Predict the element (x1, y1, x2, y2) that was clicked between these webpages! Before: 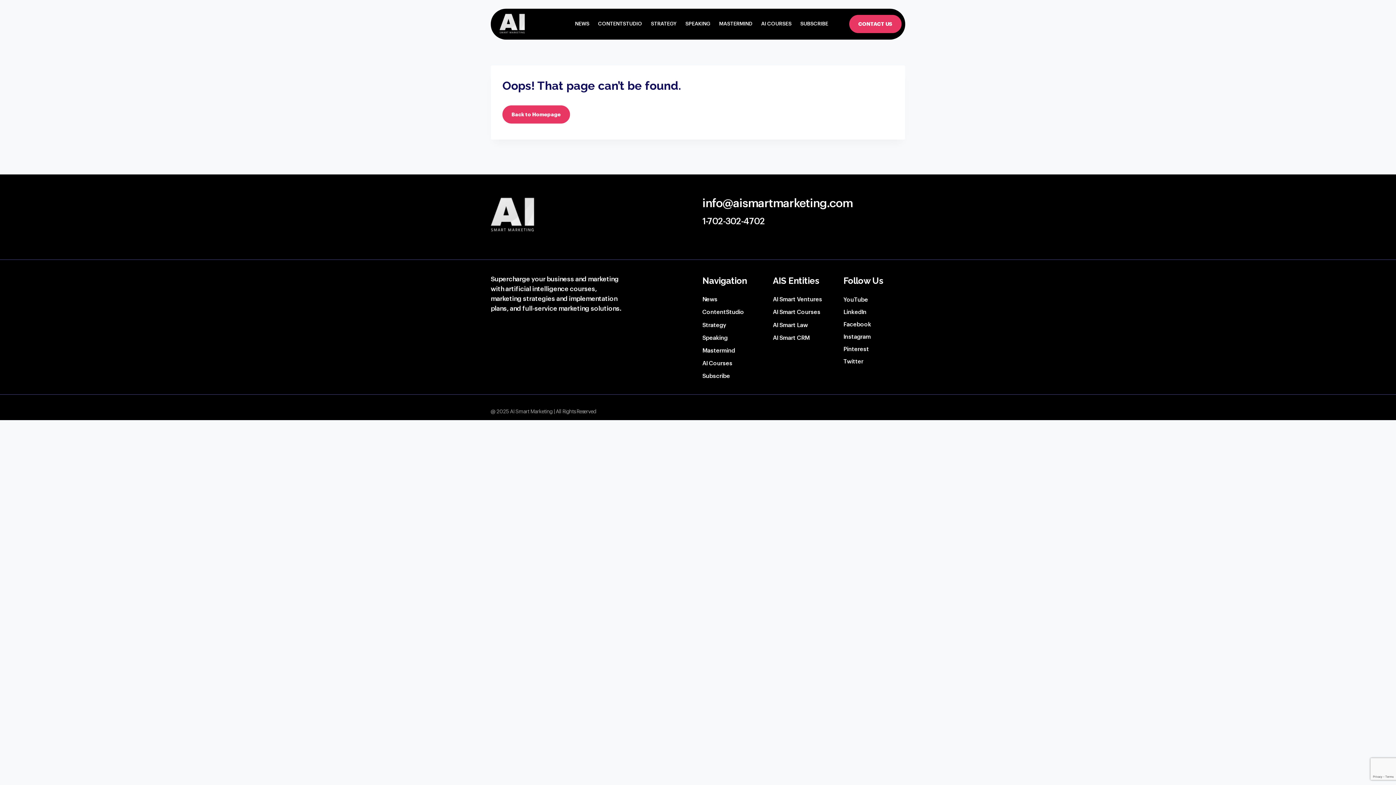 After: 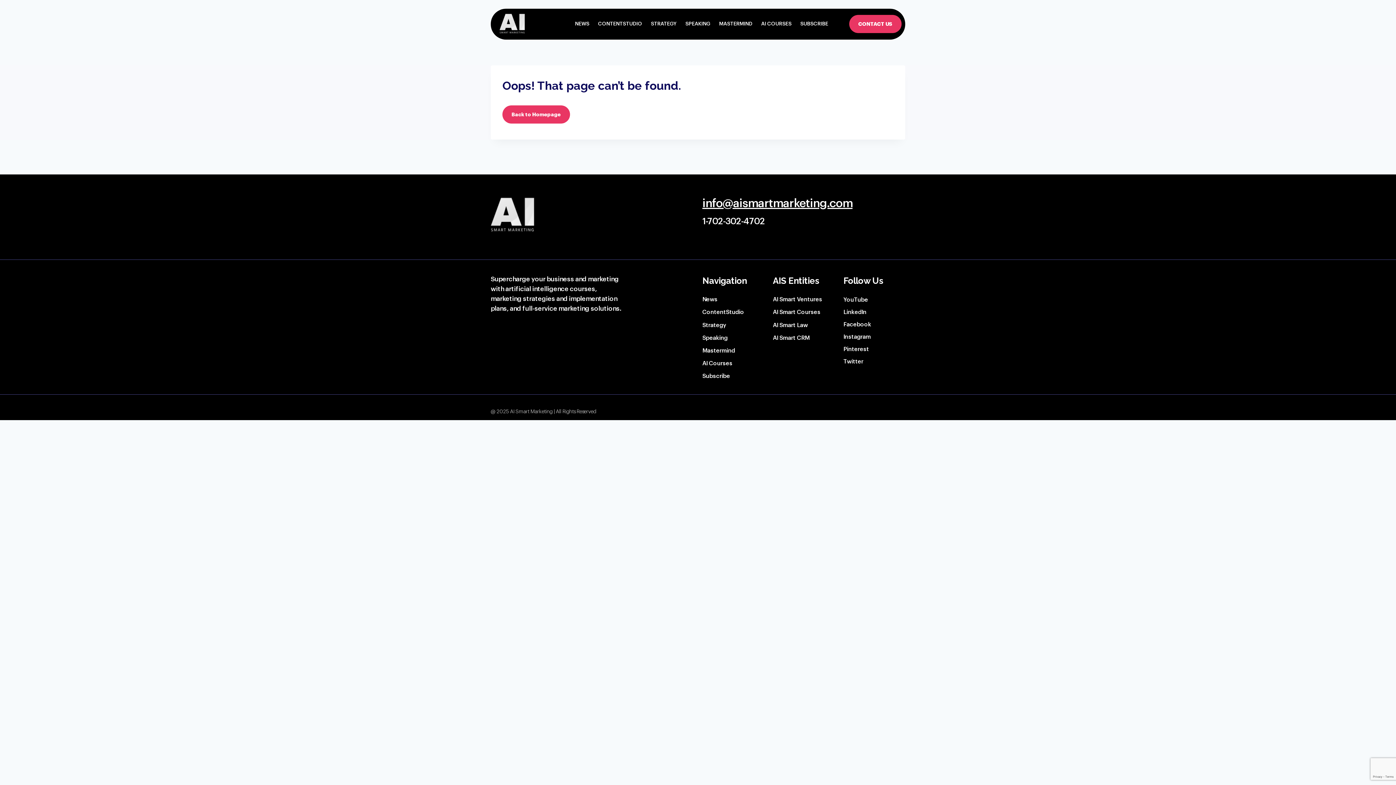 Action: bbox: (702, 197, 852, 209) label: info@aismartmarketing.com